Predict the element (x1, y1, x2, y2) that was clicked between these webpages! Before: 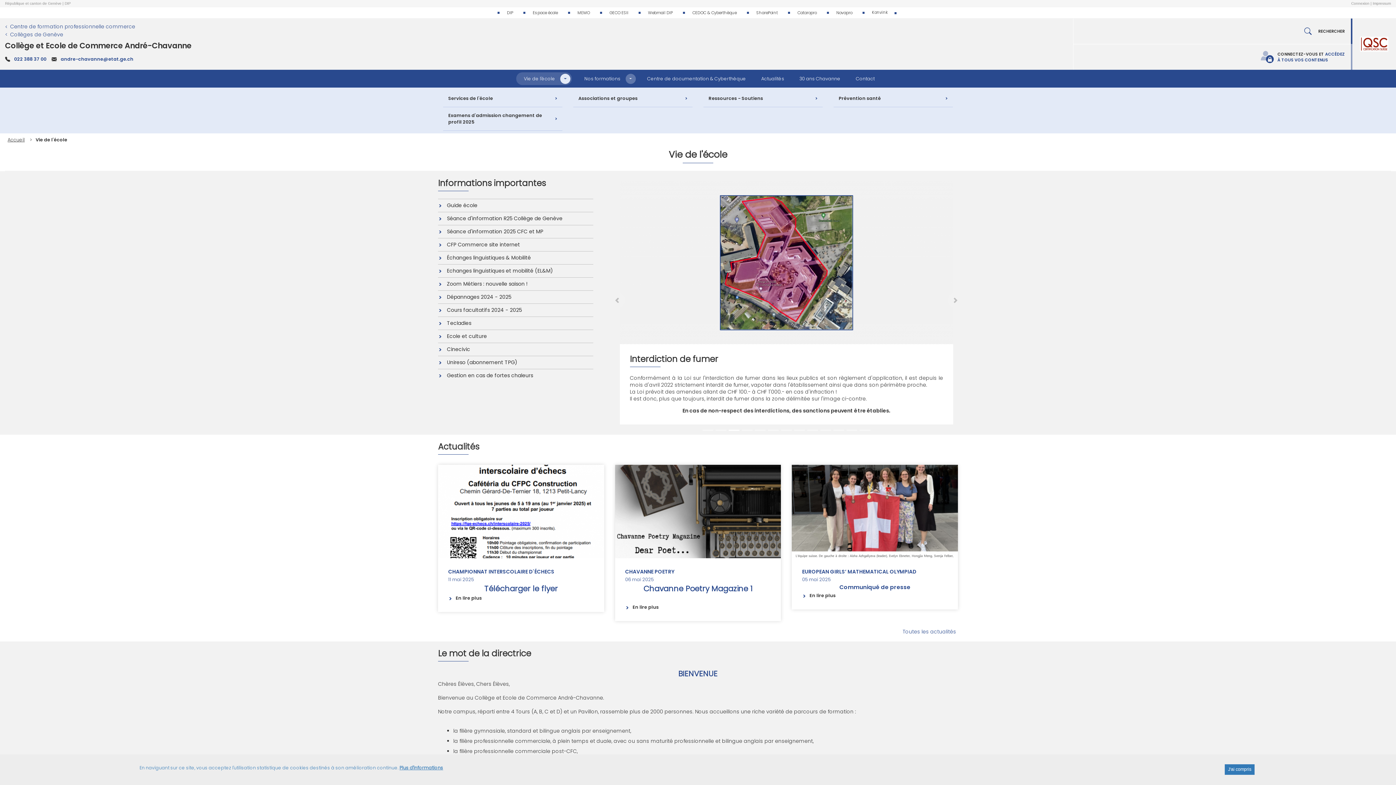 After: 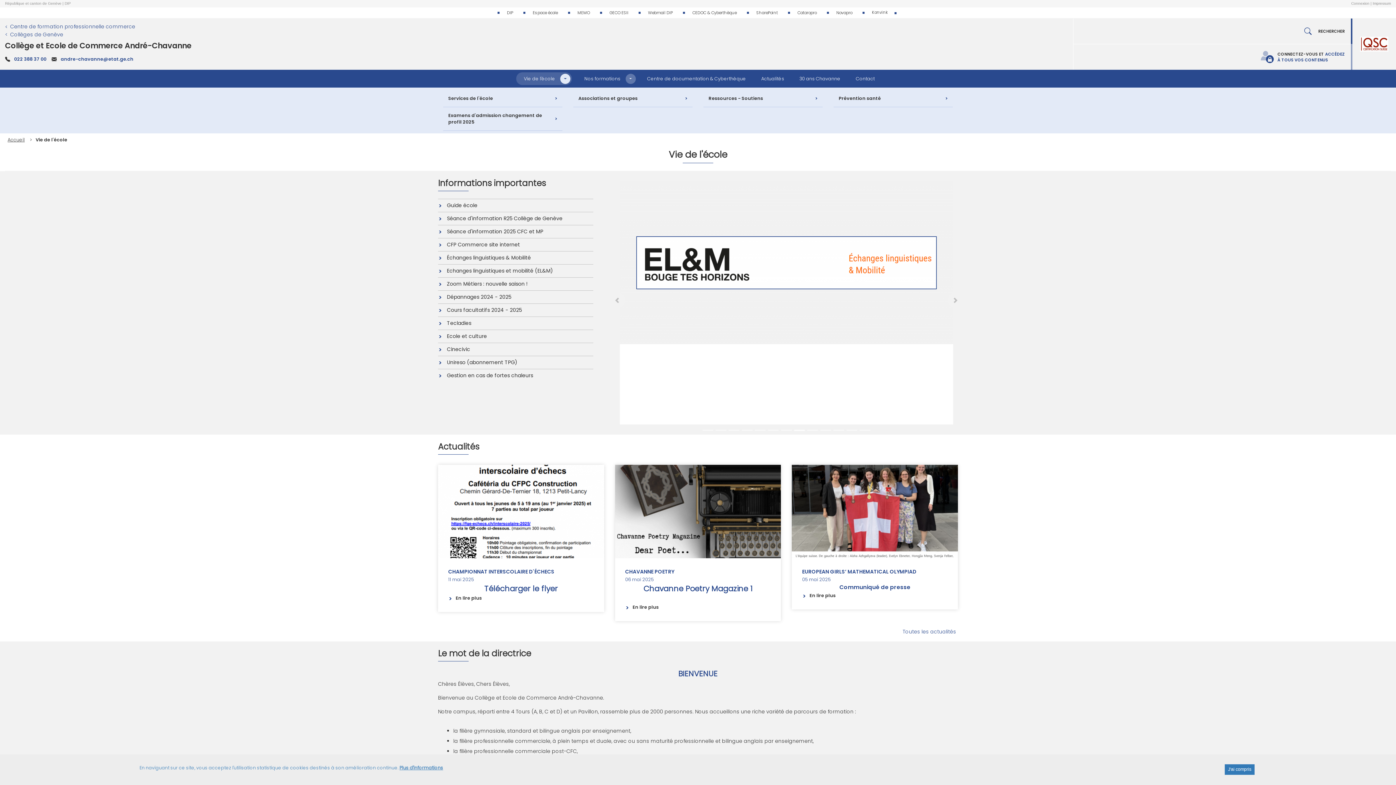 Action: bbox: (636, 7, 674, 18) label:  Webmail DIP